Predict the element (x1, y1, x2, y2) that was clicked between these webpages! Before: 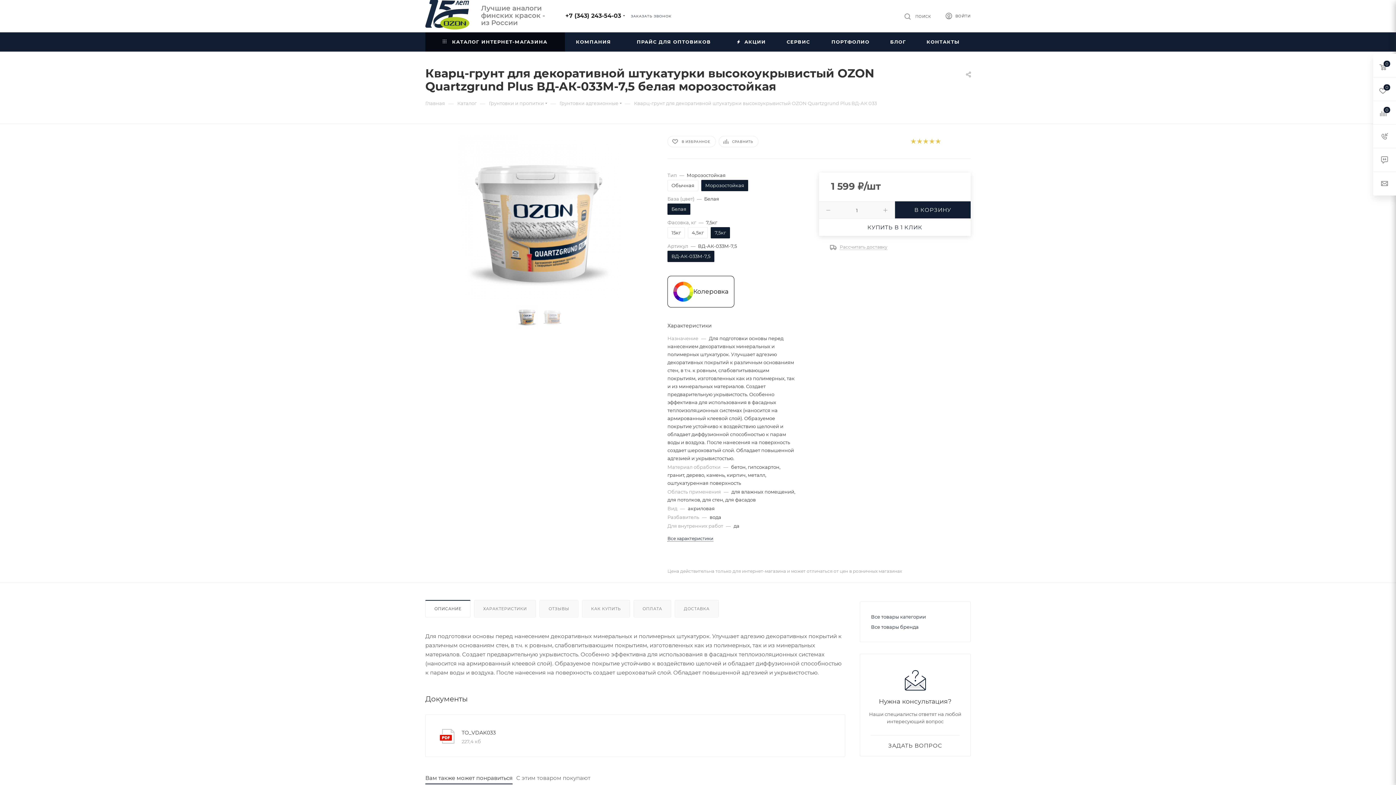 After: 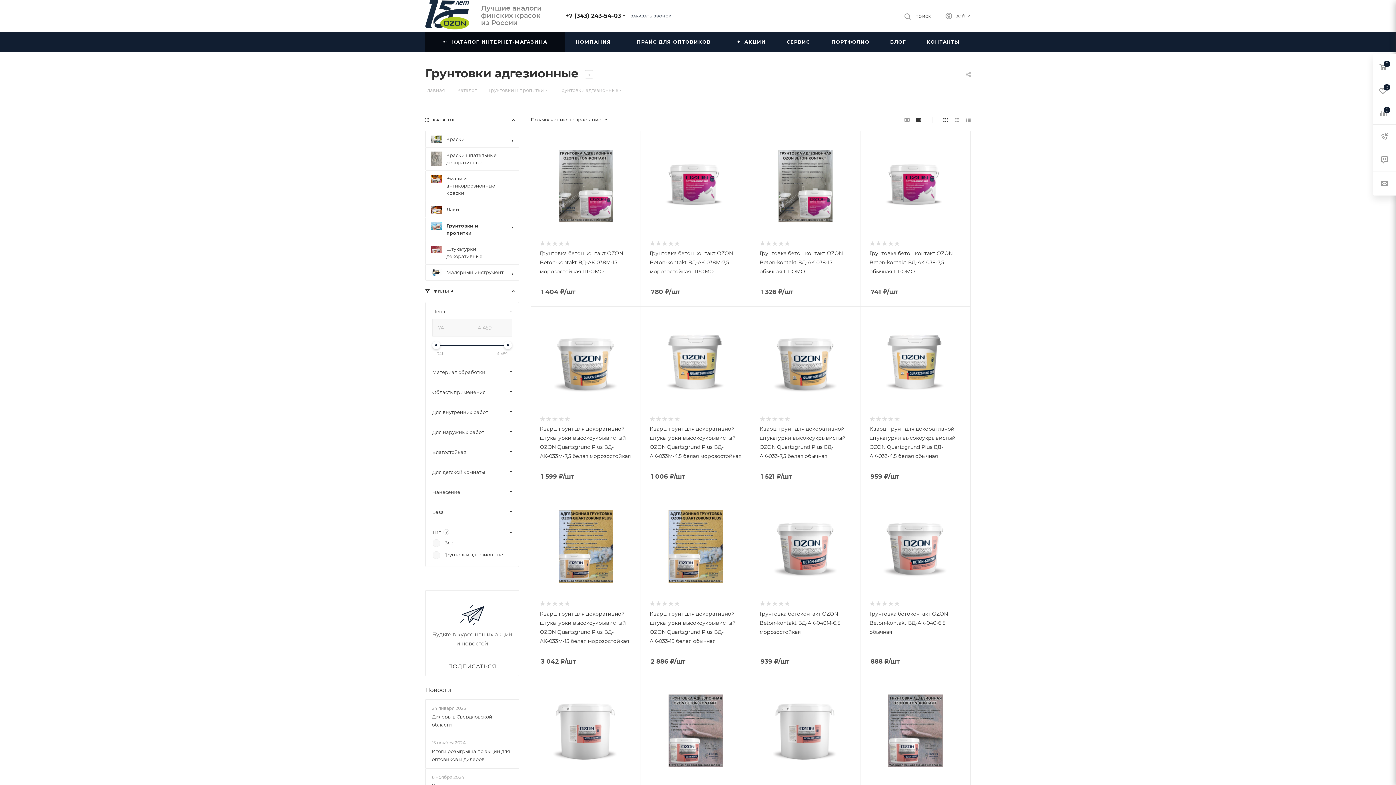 Action: bbox: (559, 99, 618, 106) label: Грунтовки адгезионные